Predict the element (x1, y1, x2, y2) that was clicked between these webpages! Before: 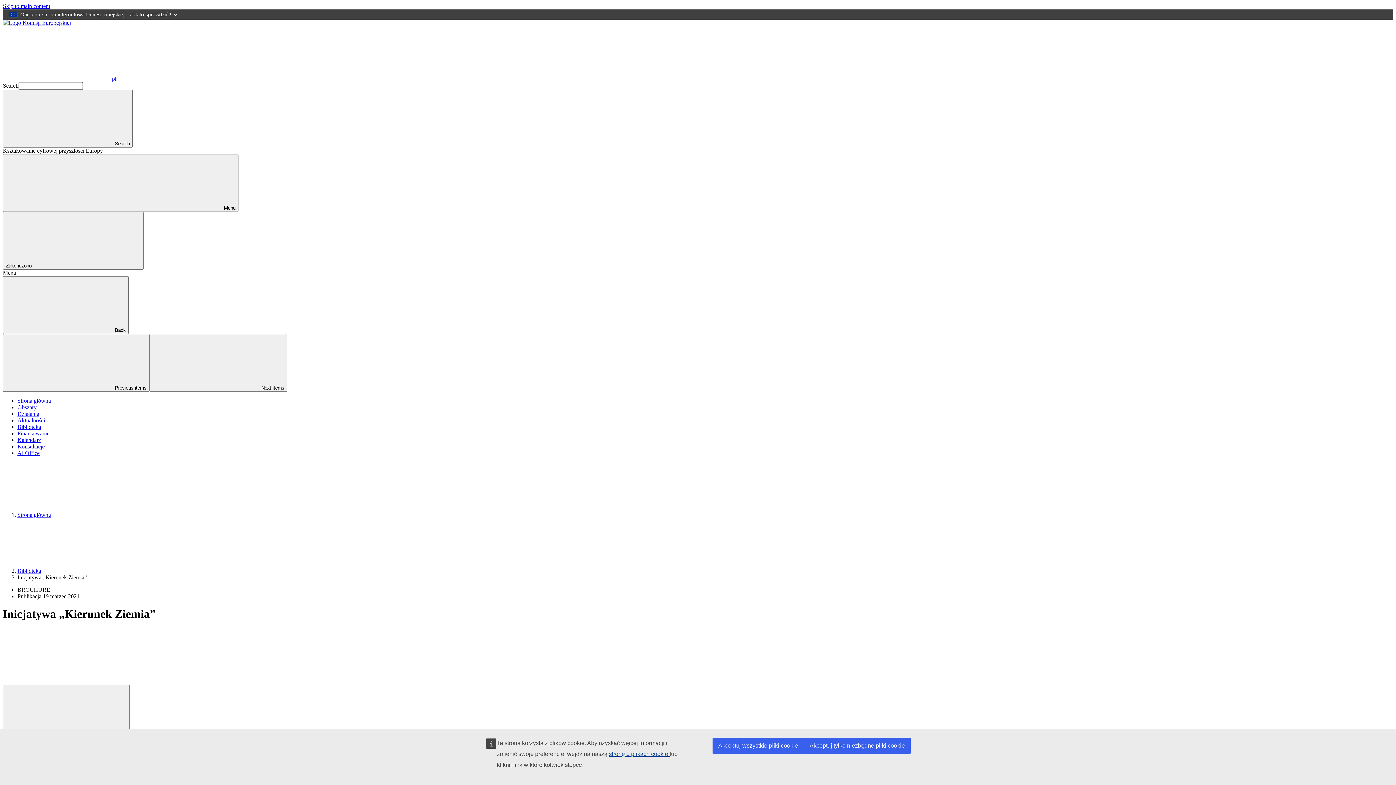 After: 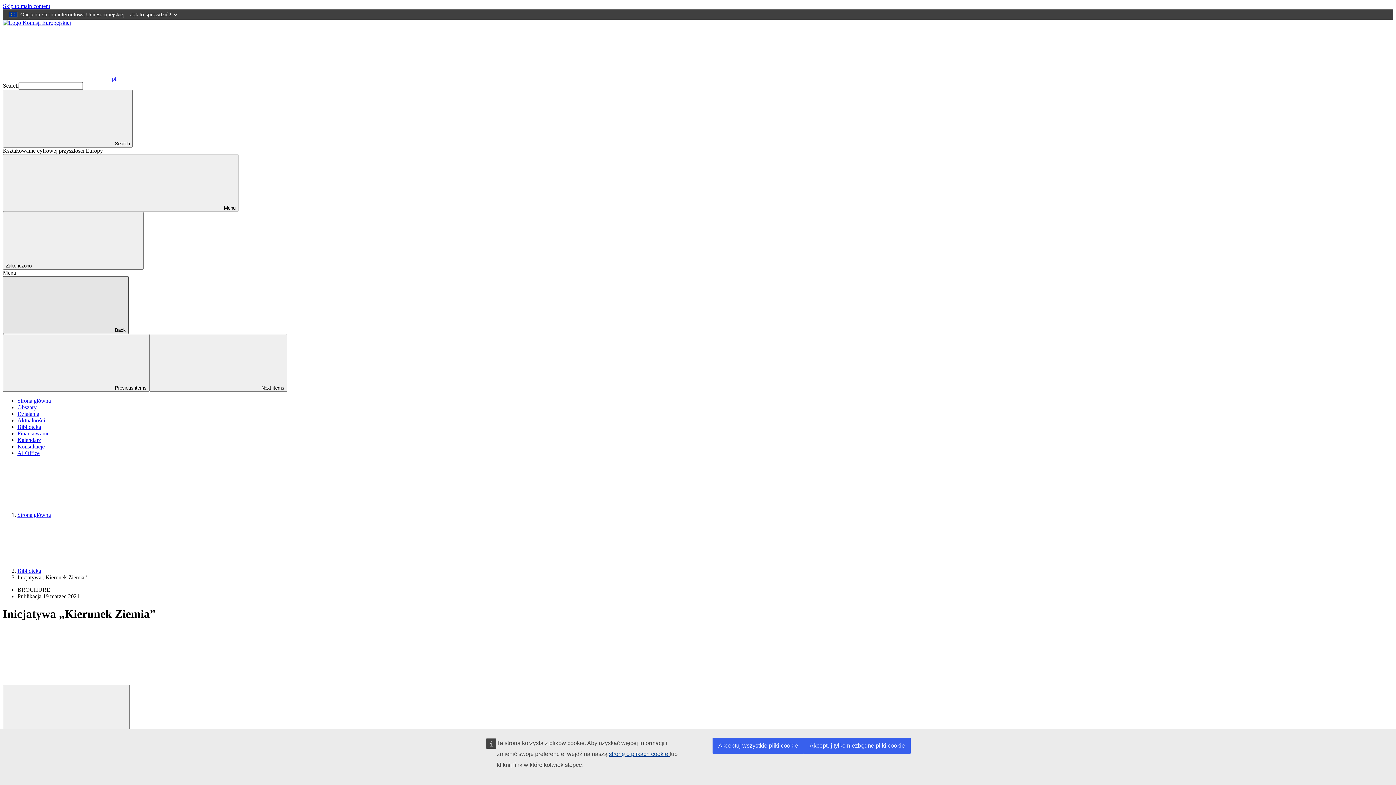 Action: label: Back bbox: (2, 276, 128, 334)